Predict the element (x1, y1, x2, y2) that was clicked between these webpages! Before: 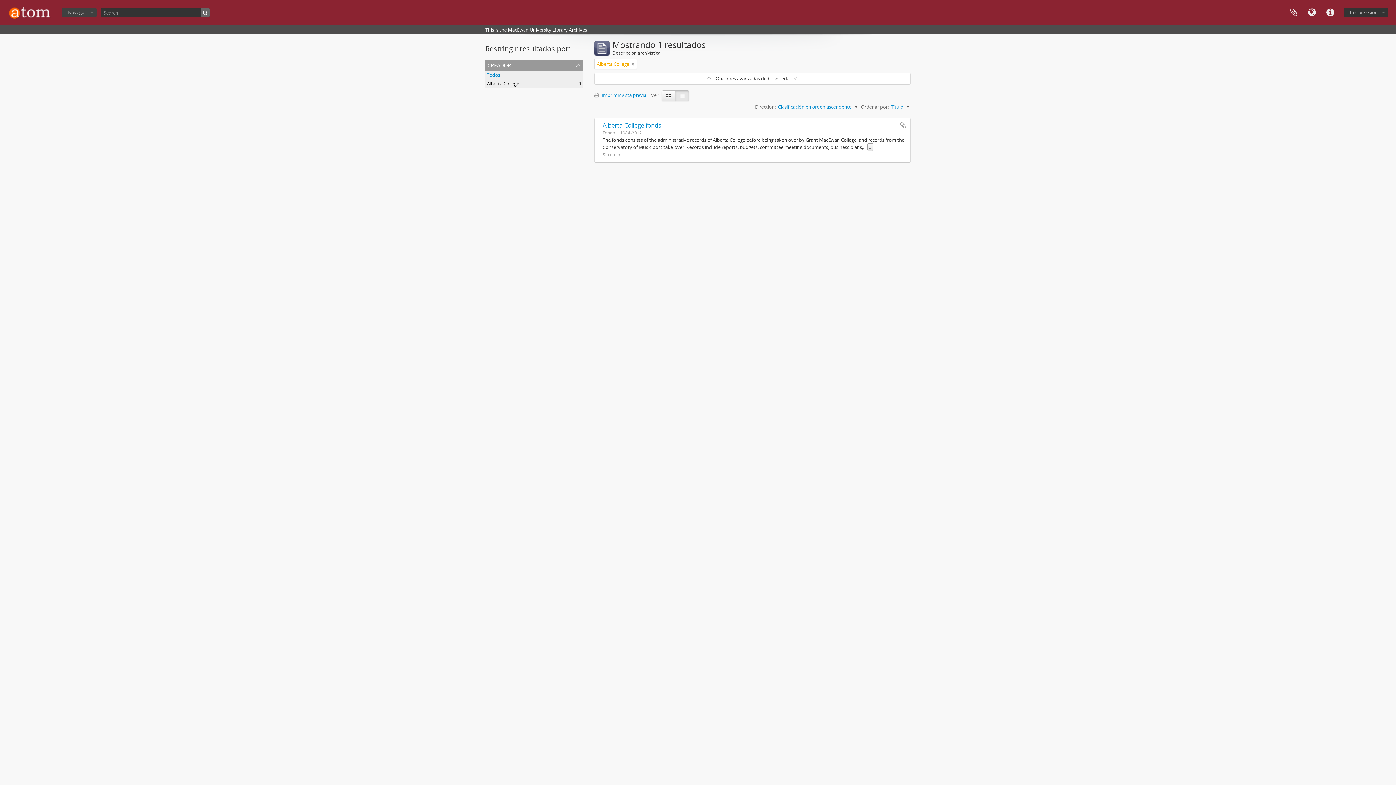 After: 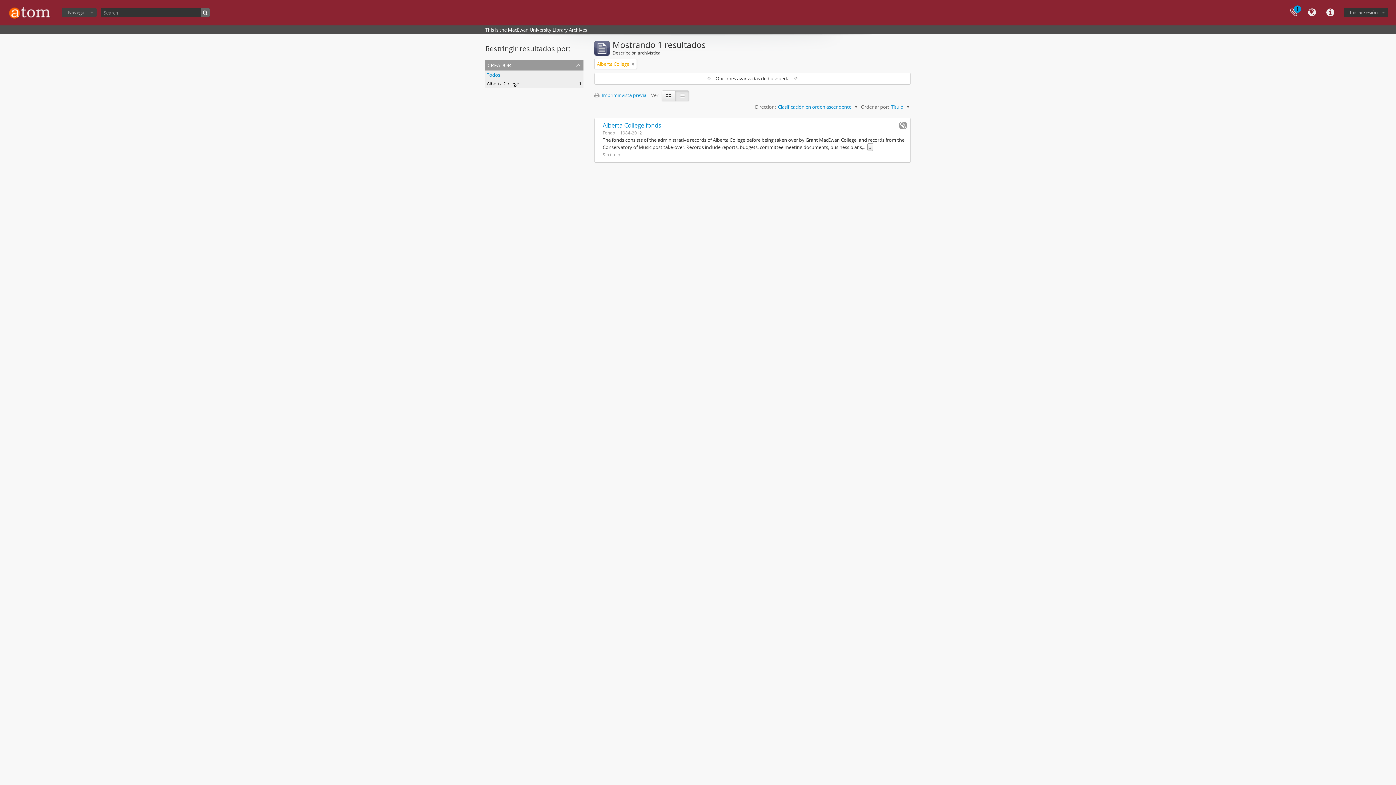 Action: bbox: (899, 121, 906, 128) label: Añadir al portapapeles